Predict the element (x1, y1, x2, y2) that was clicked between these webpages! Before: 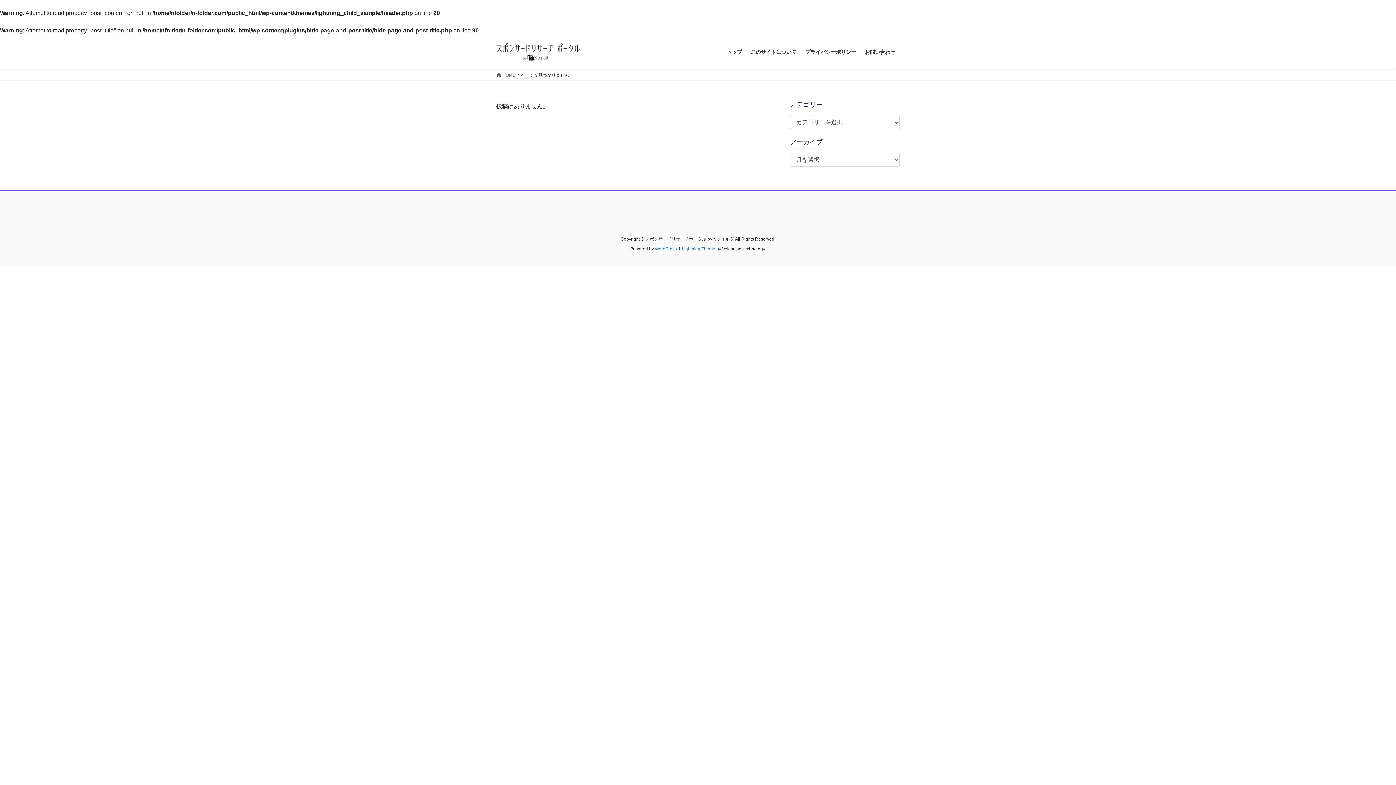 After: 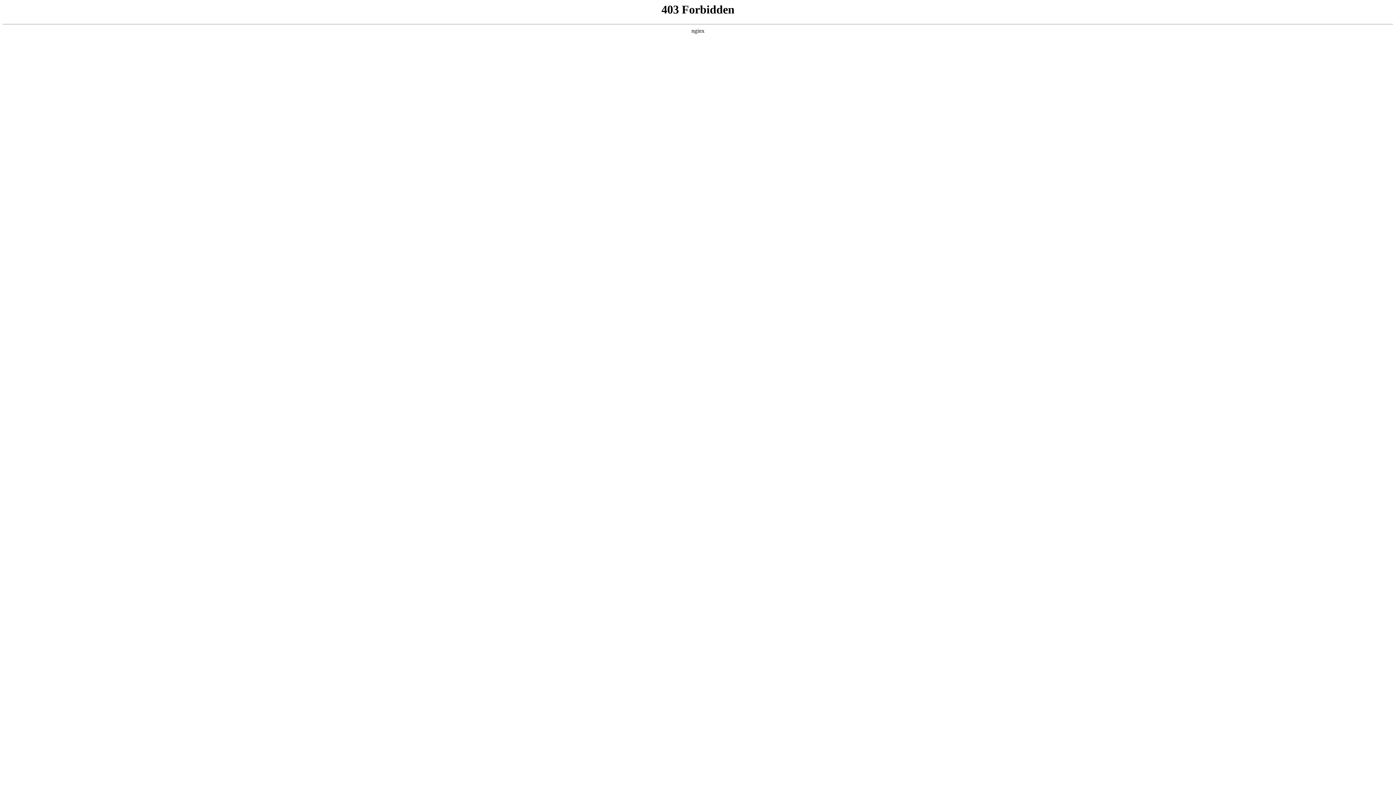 Action: label: WordPress bbox: (655, 246, 676, 251)